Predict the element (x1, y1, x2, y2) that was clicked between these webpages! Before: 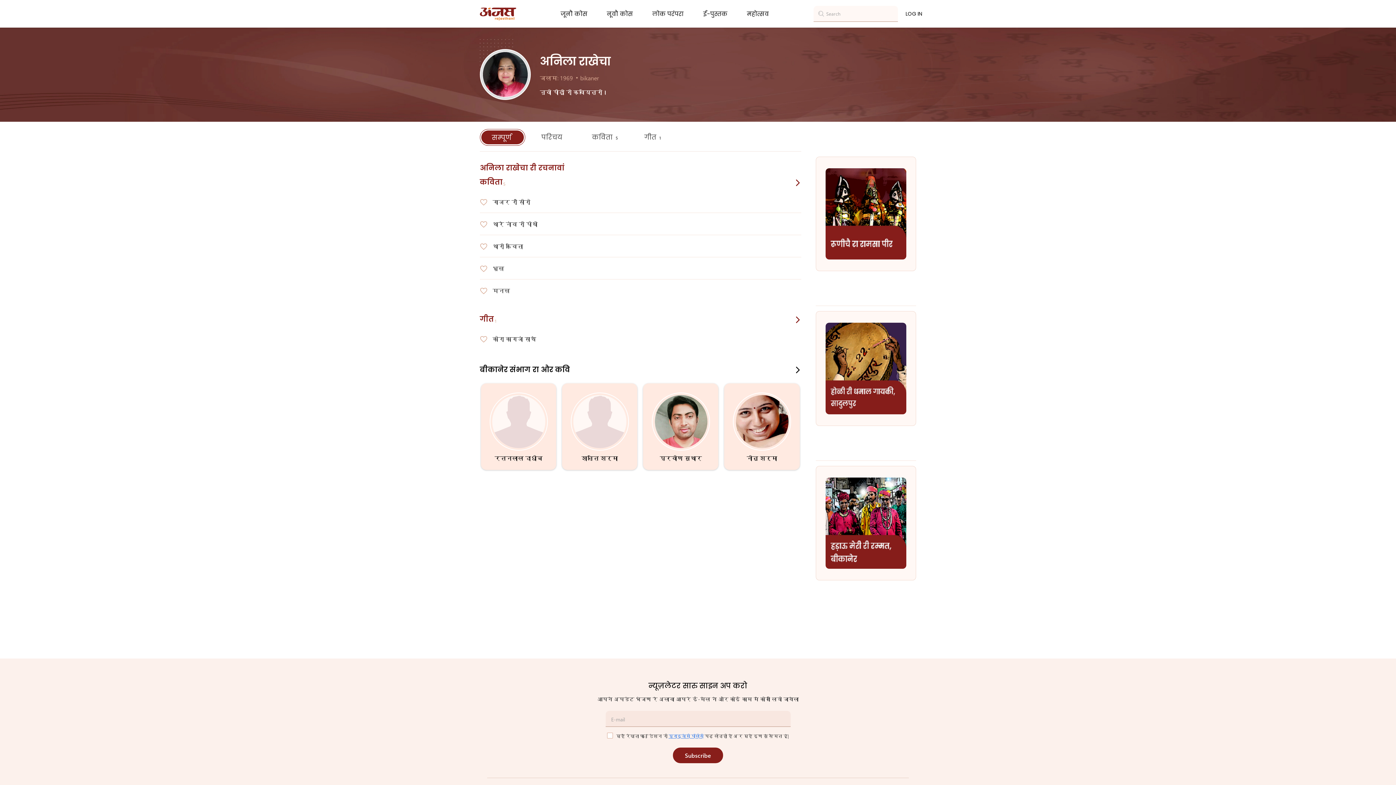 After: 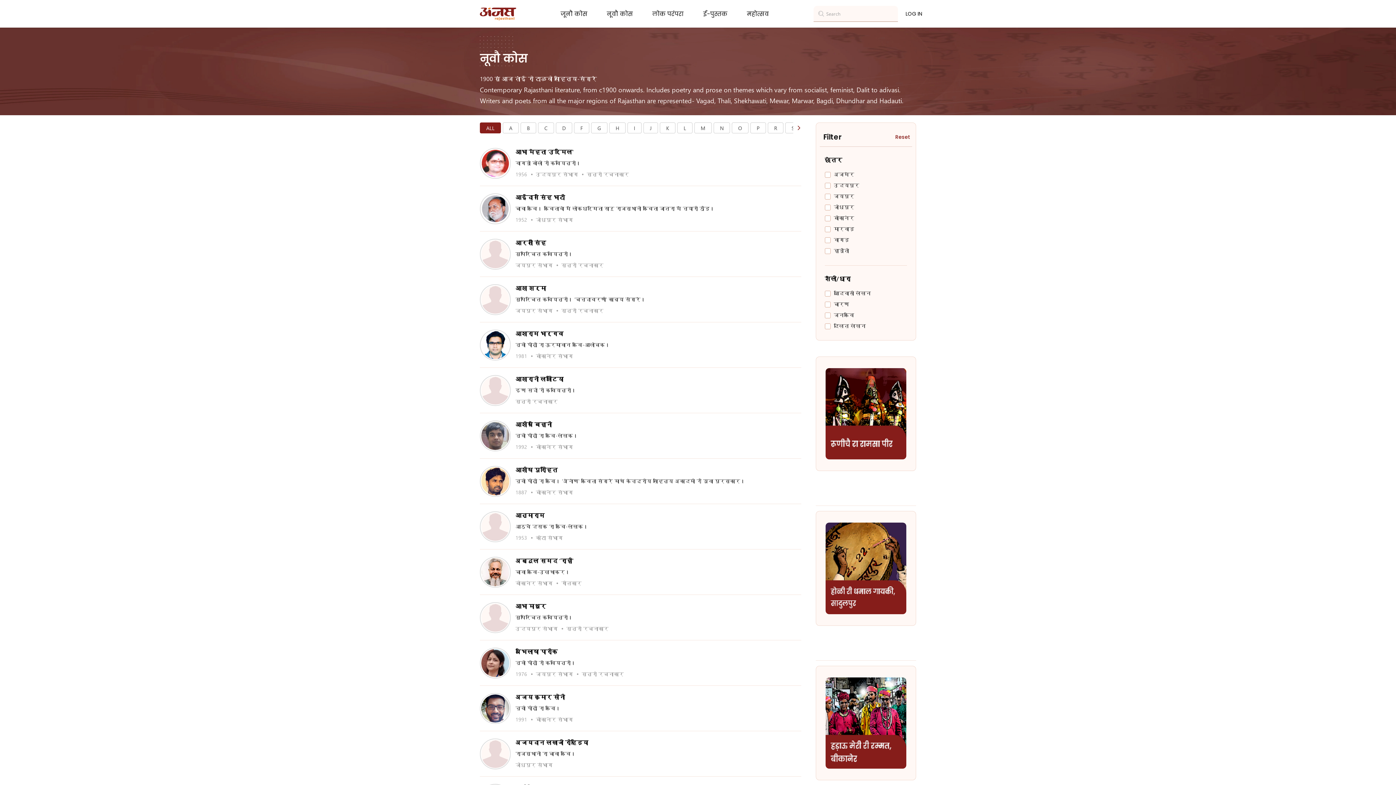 Action: label: नूवौ कोस bbox: (600, 6, 639, 21)